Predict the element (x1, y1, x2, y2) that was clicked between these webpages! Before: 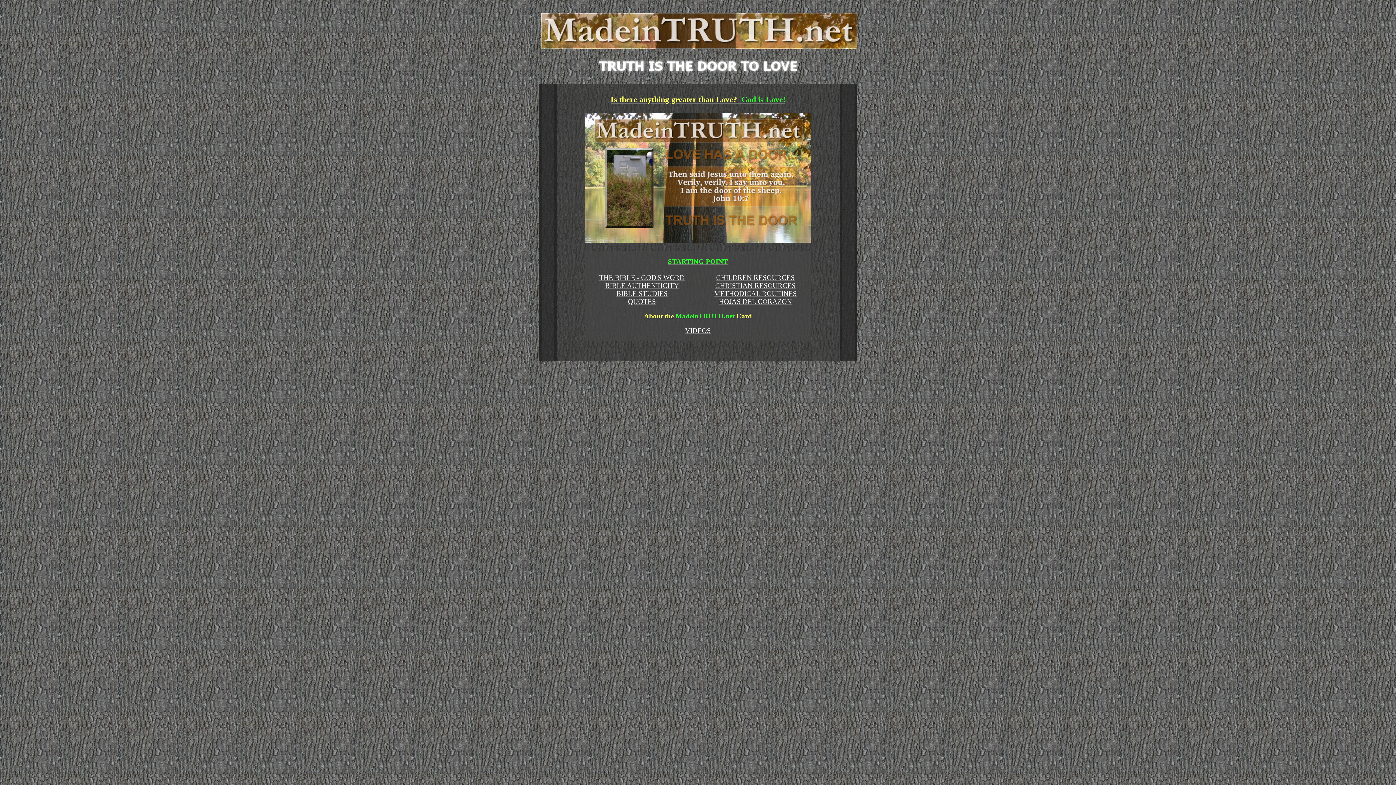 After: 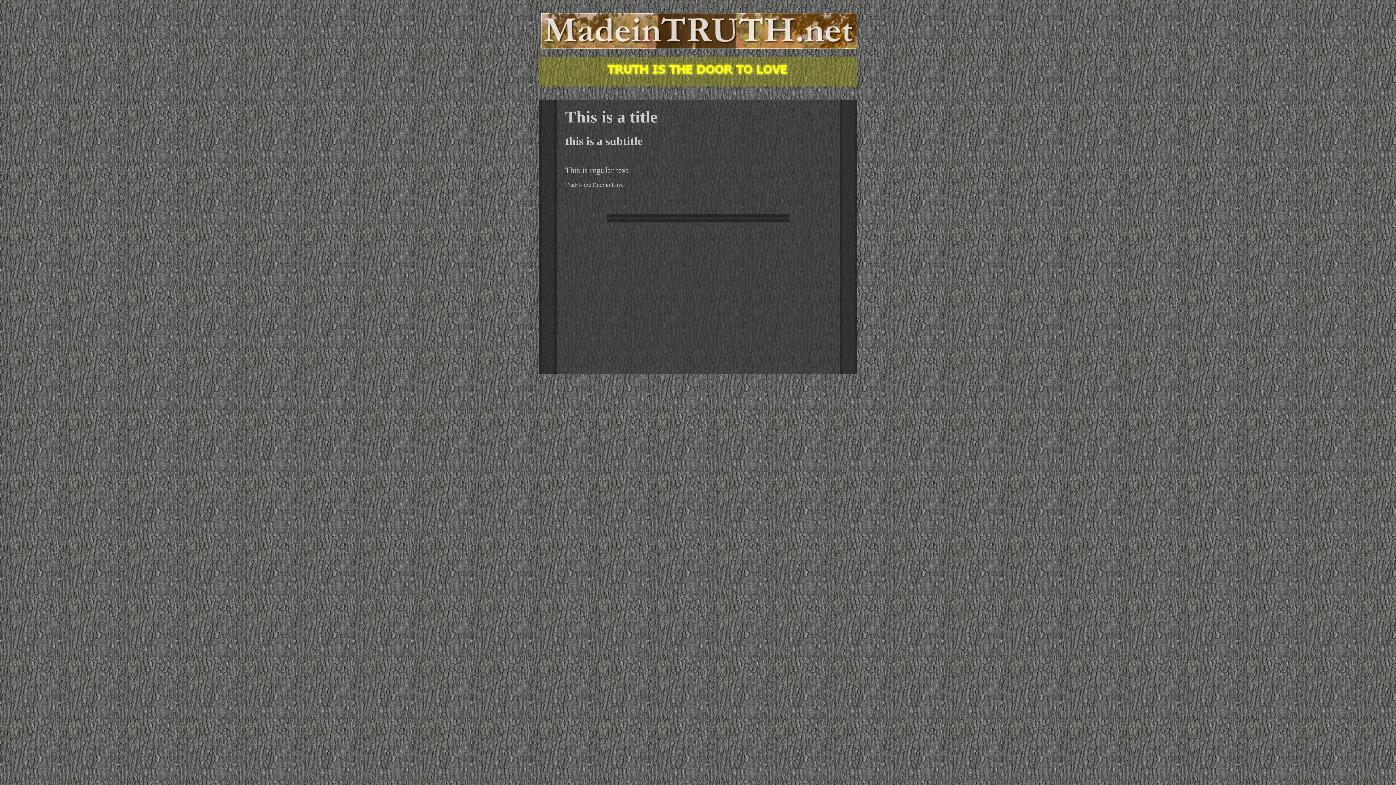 Action: bbox: (605, 283, 679, 289) label: BIBLE AUTHENTICITY